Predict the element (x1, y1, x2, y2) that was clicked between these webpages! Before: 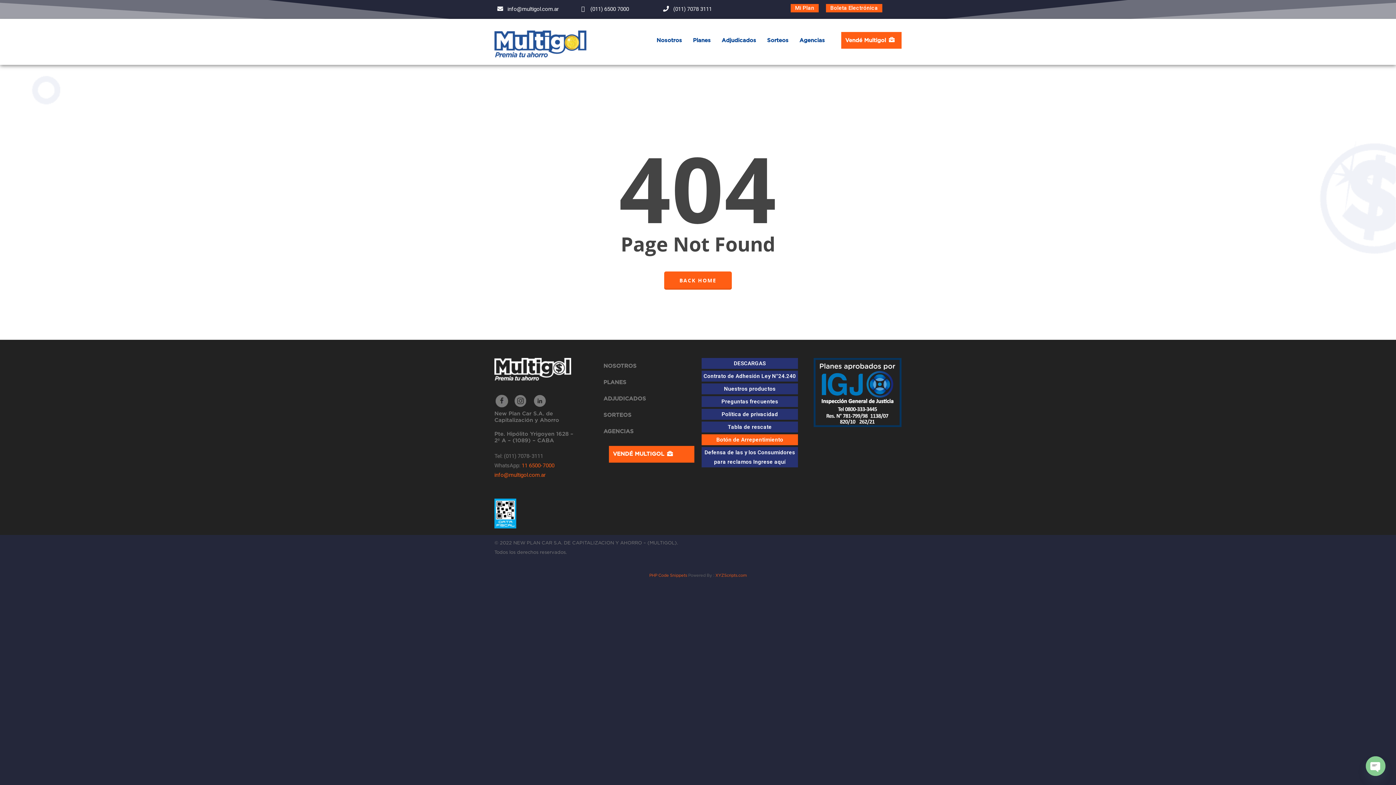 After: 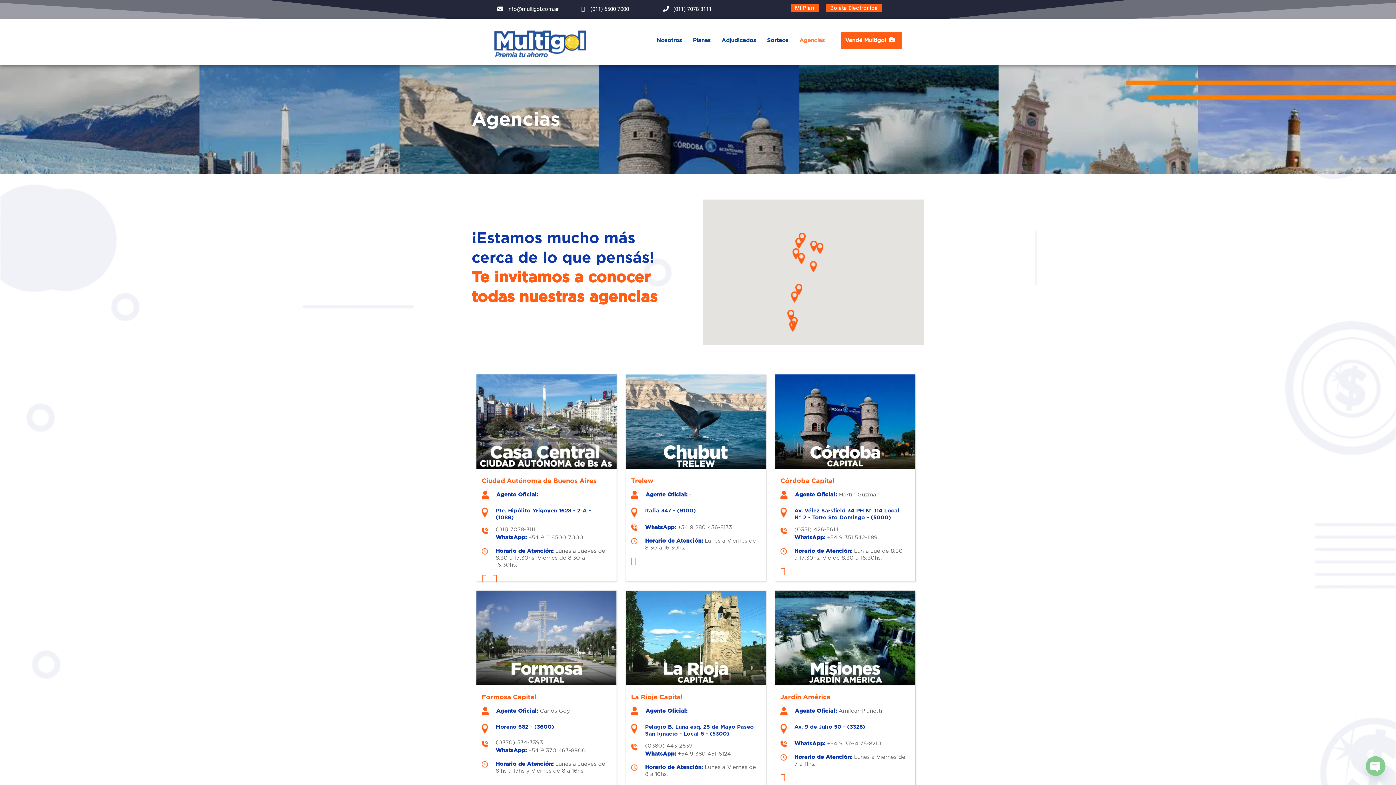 Action: bbox: (598, 423, 694, 439) label: AGENCIAS